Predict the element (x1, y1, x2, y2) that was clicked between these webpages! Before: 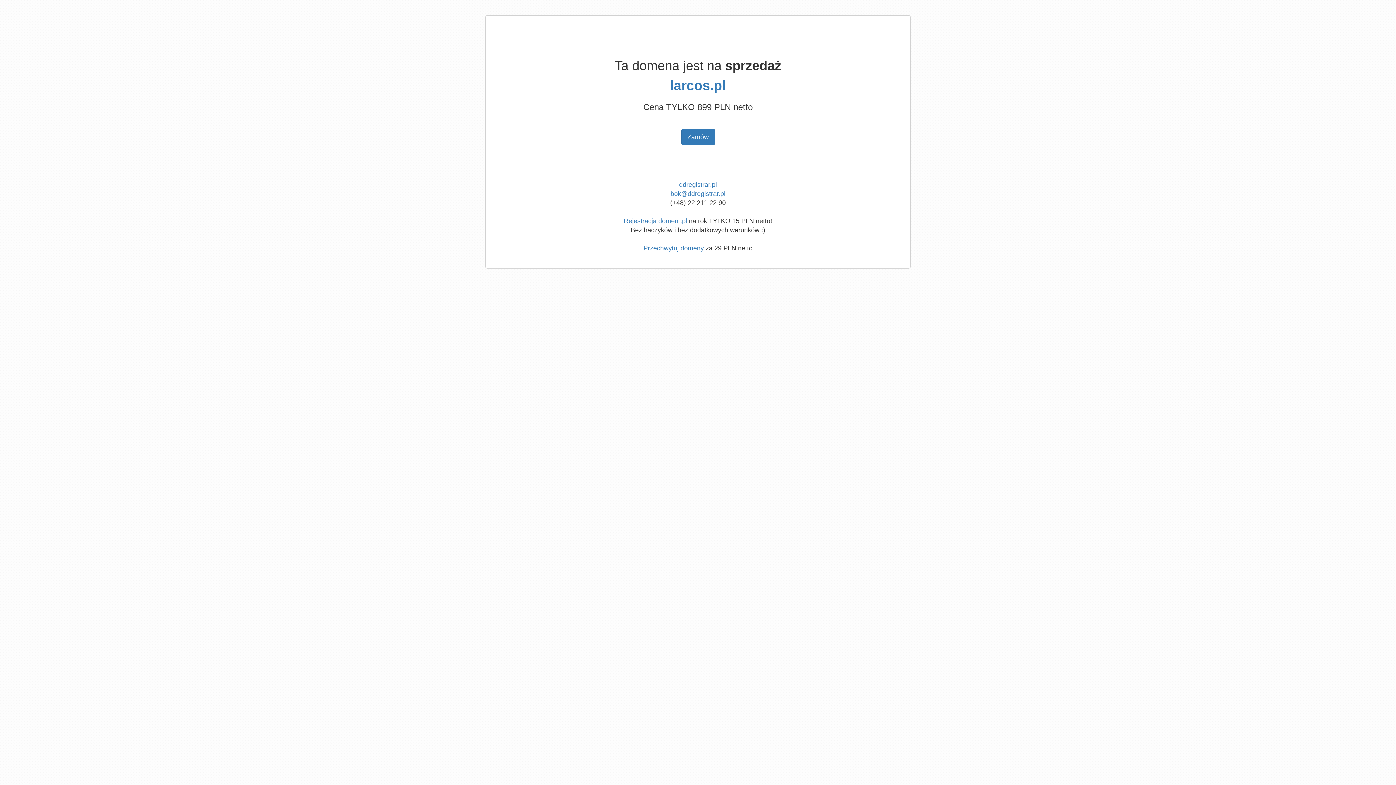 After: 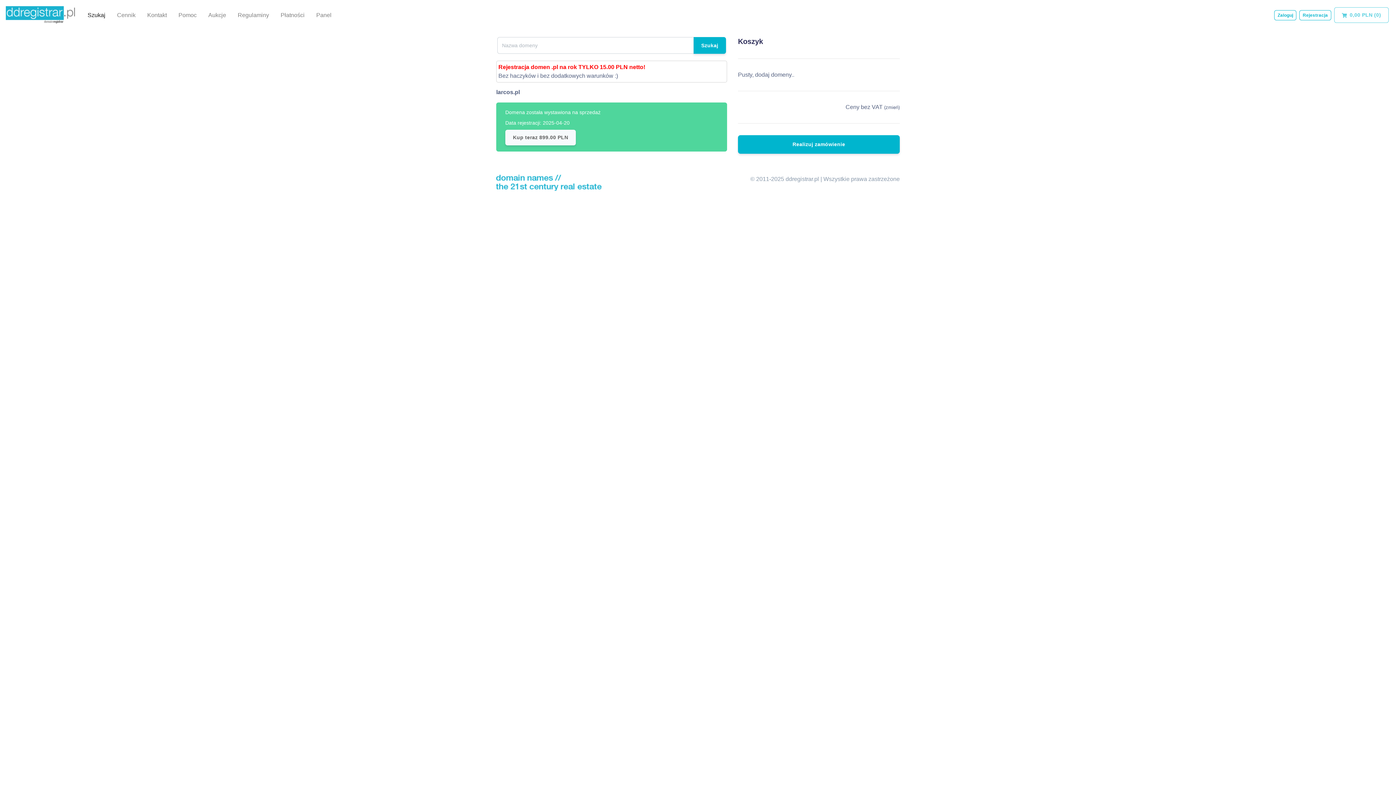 Action: label: larcos.pl bbox: (670, 78, 726, 93)